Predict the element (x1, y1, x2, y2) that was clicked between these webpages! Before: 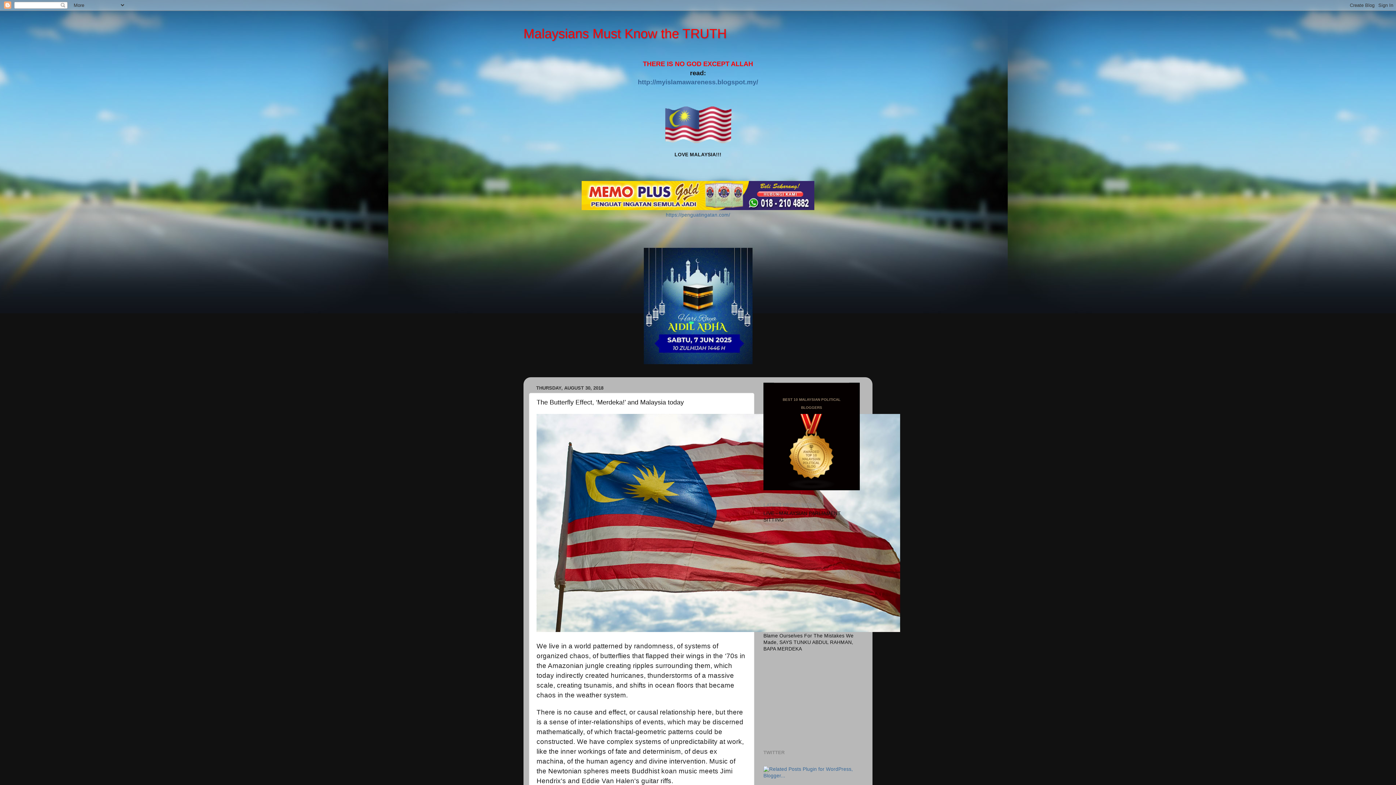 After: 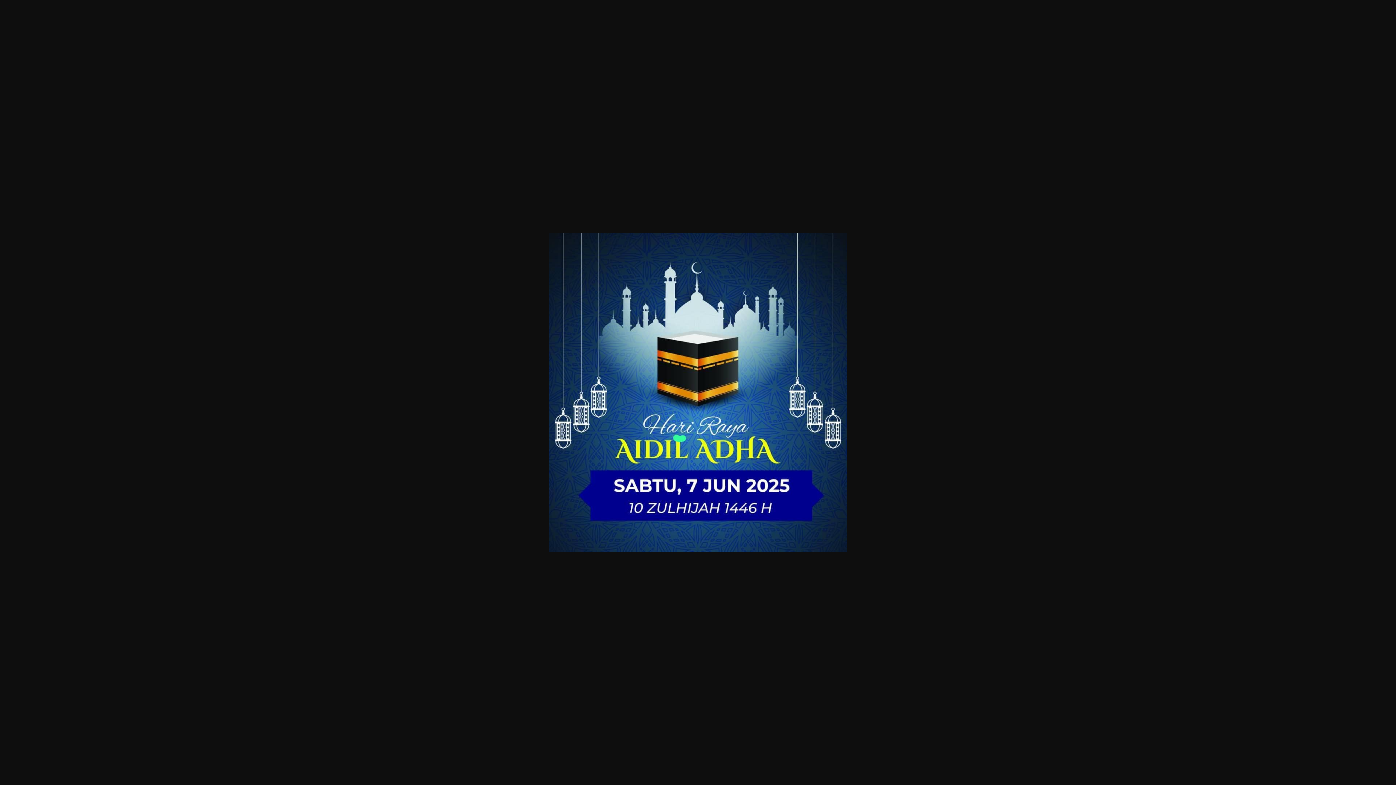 Action: bbox: (643, 359, 752, 365)